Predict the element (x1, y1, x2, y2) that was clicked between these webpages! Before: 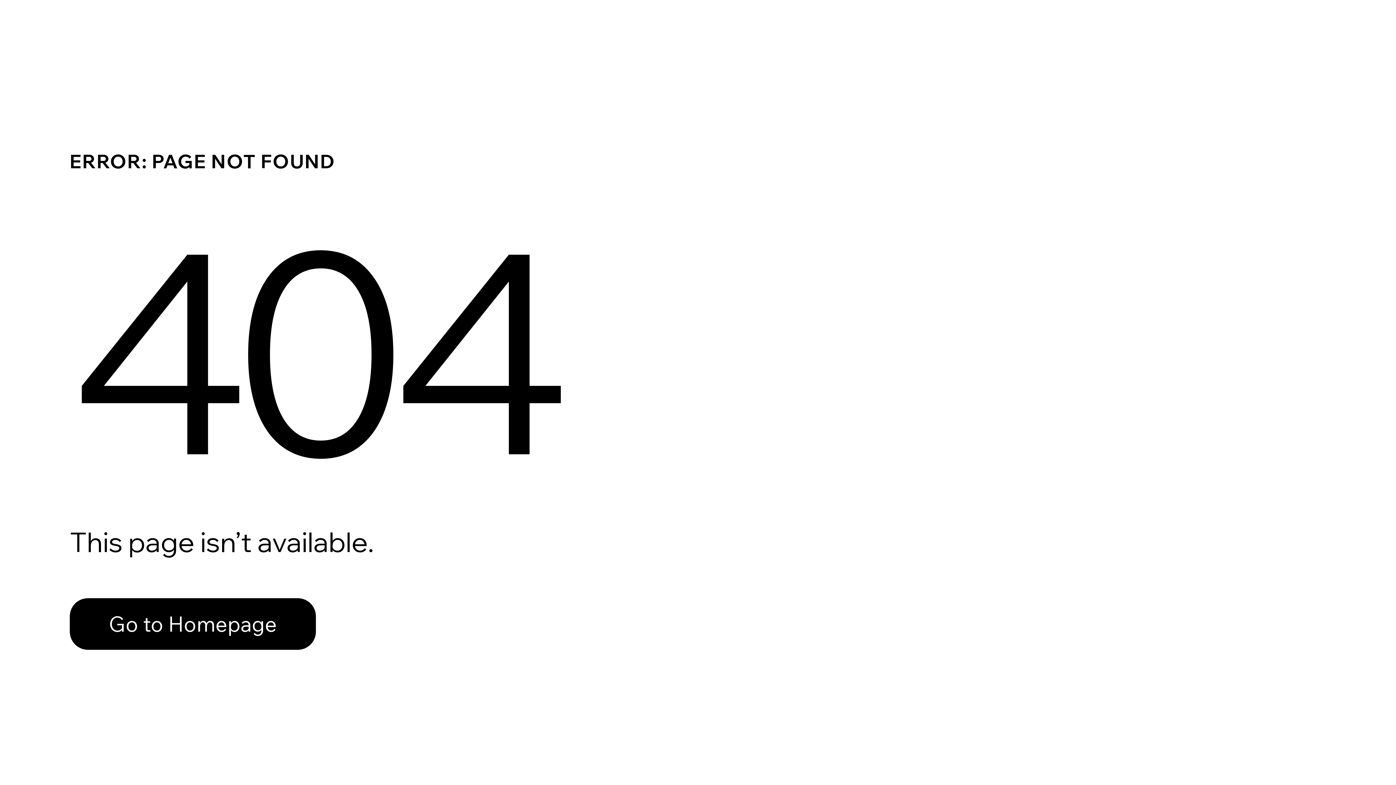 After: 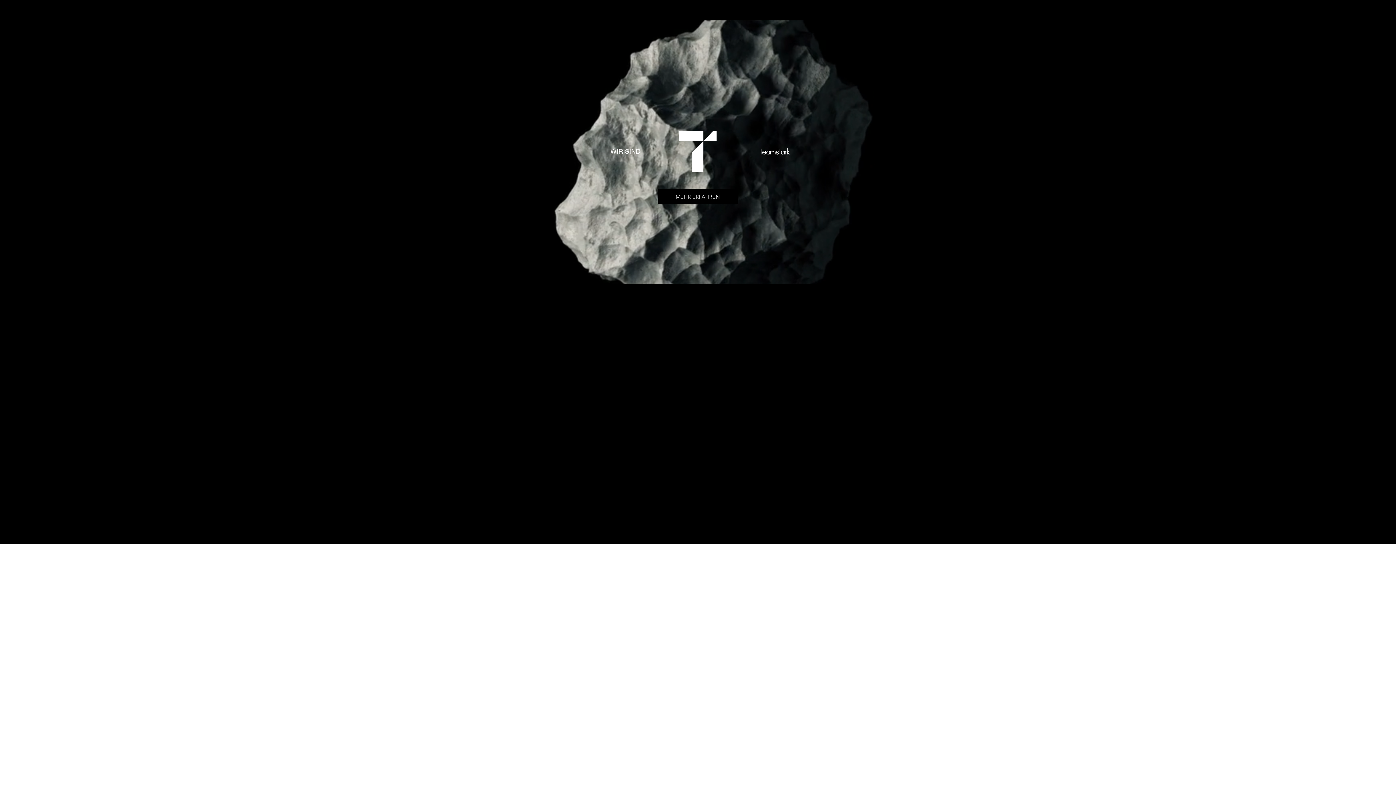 Action: bbox: (69, 582, 768, 659) label: Go to Homepage